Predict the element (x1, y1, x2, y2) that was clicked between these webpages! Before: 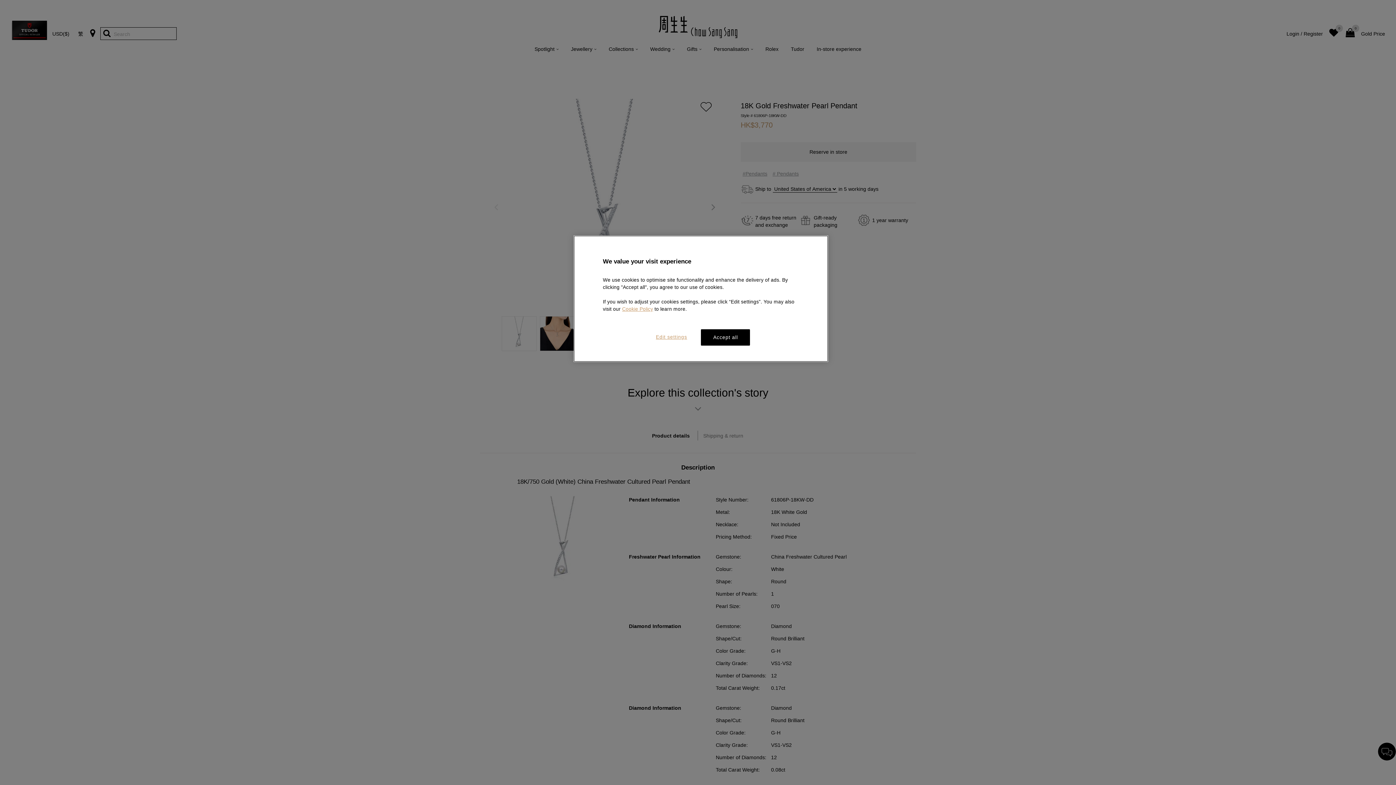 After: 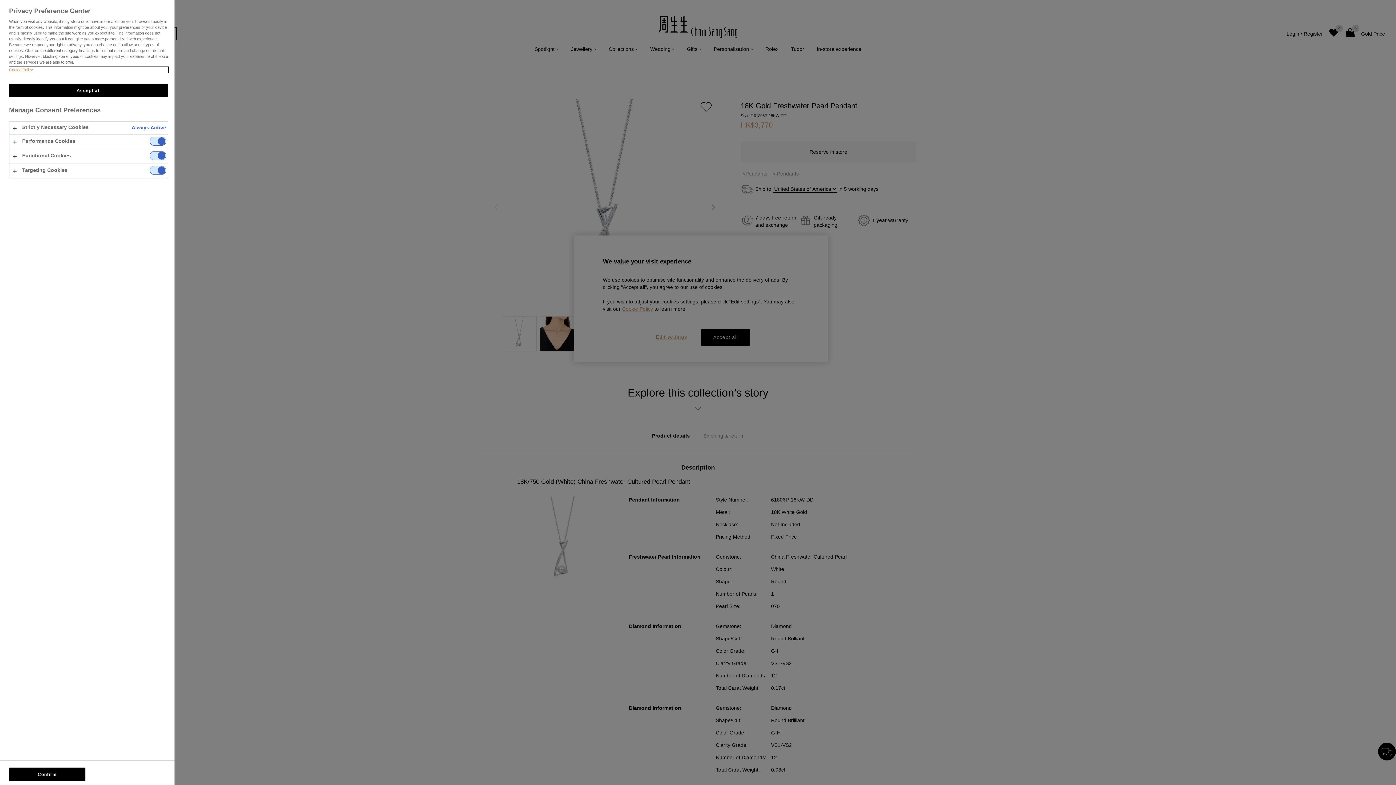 Action: label: Edit settings bbox: (647, 329, 696, 345)